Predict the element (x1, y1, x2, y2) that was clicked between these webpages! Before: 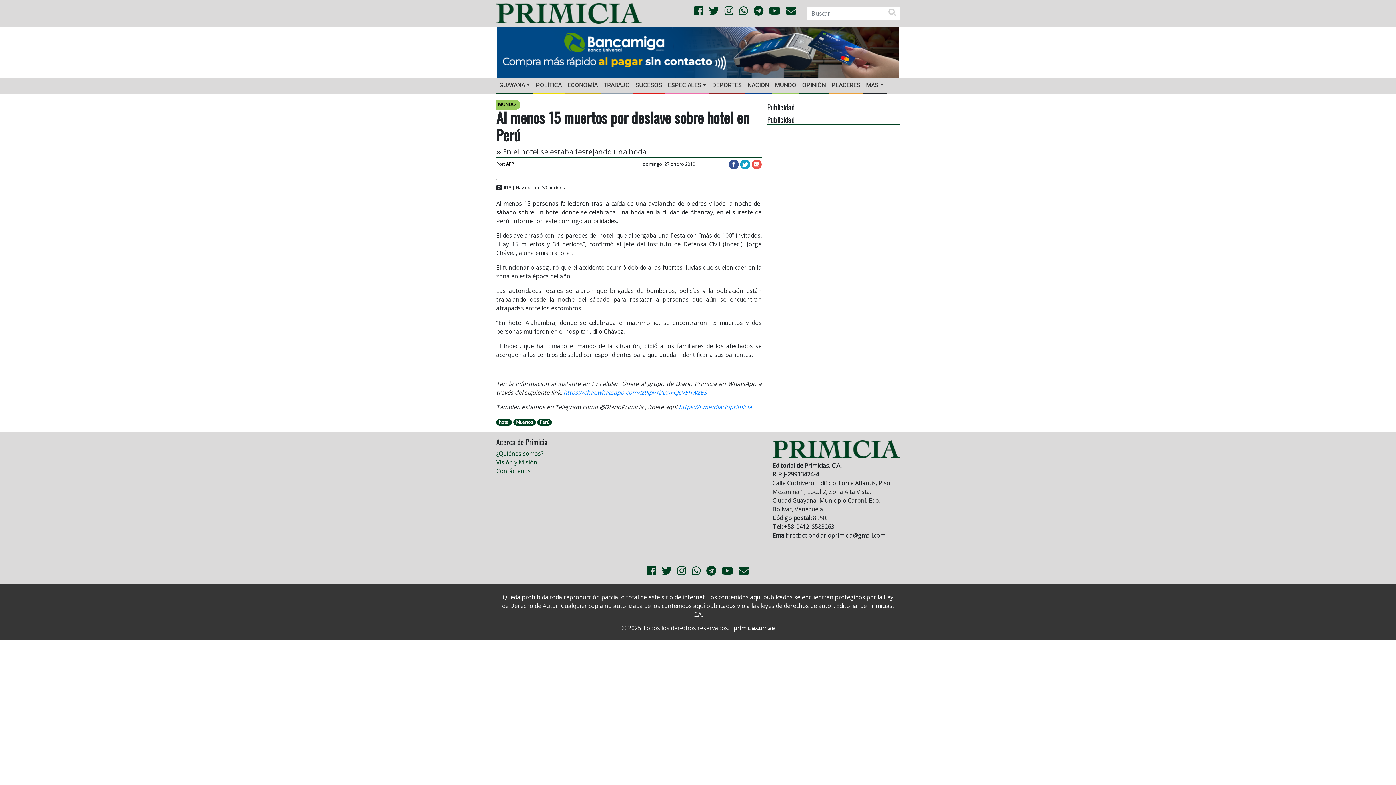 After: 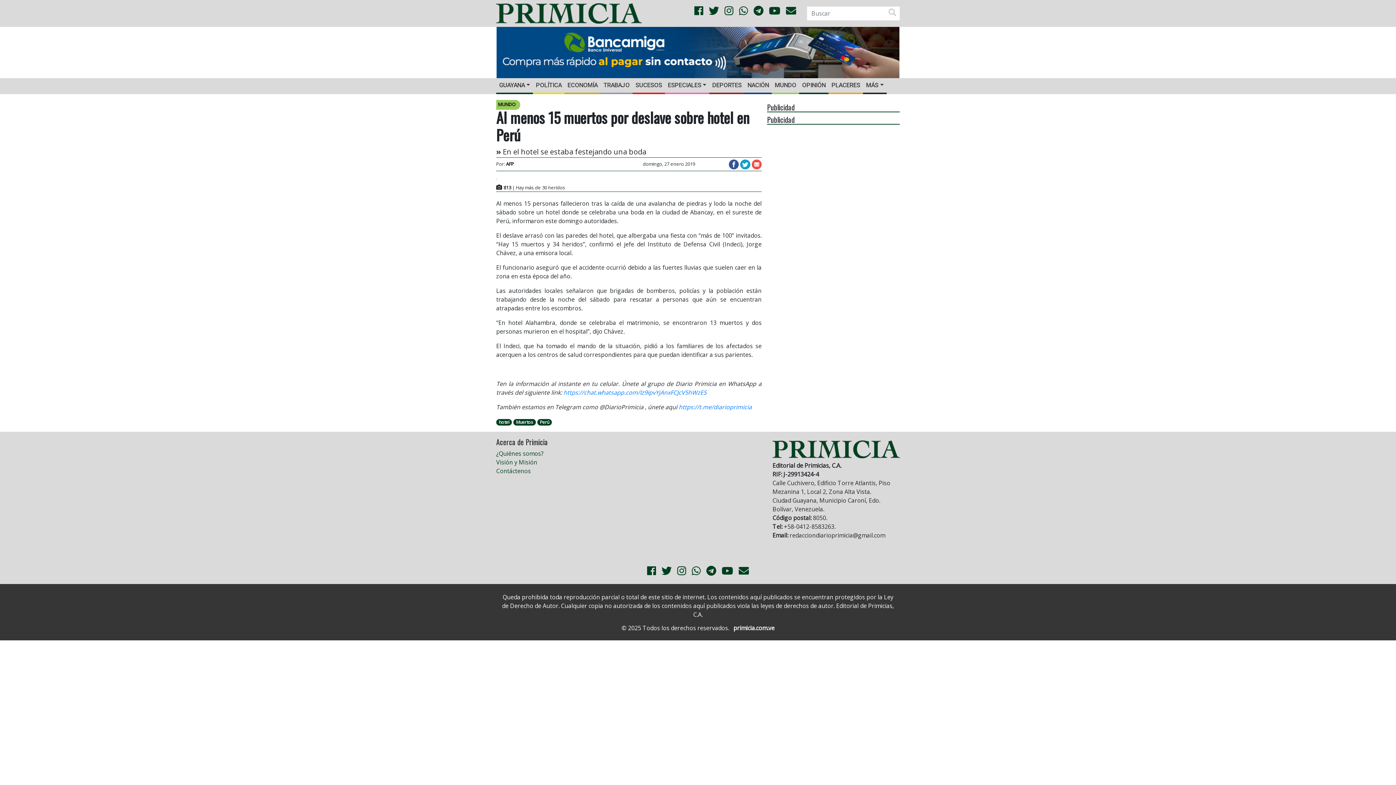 Action: bbox: (753, 3, 763, 17)